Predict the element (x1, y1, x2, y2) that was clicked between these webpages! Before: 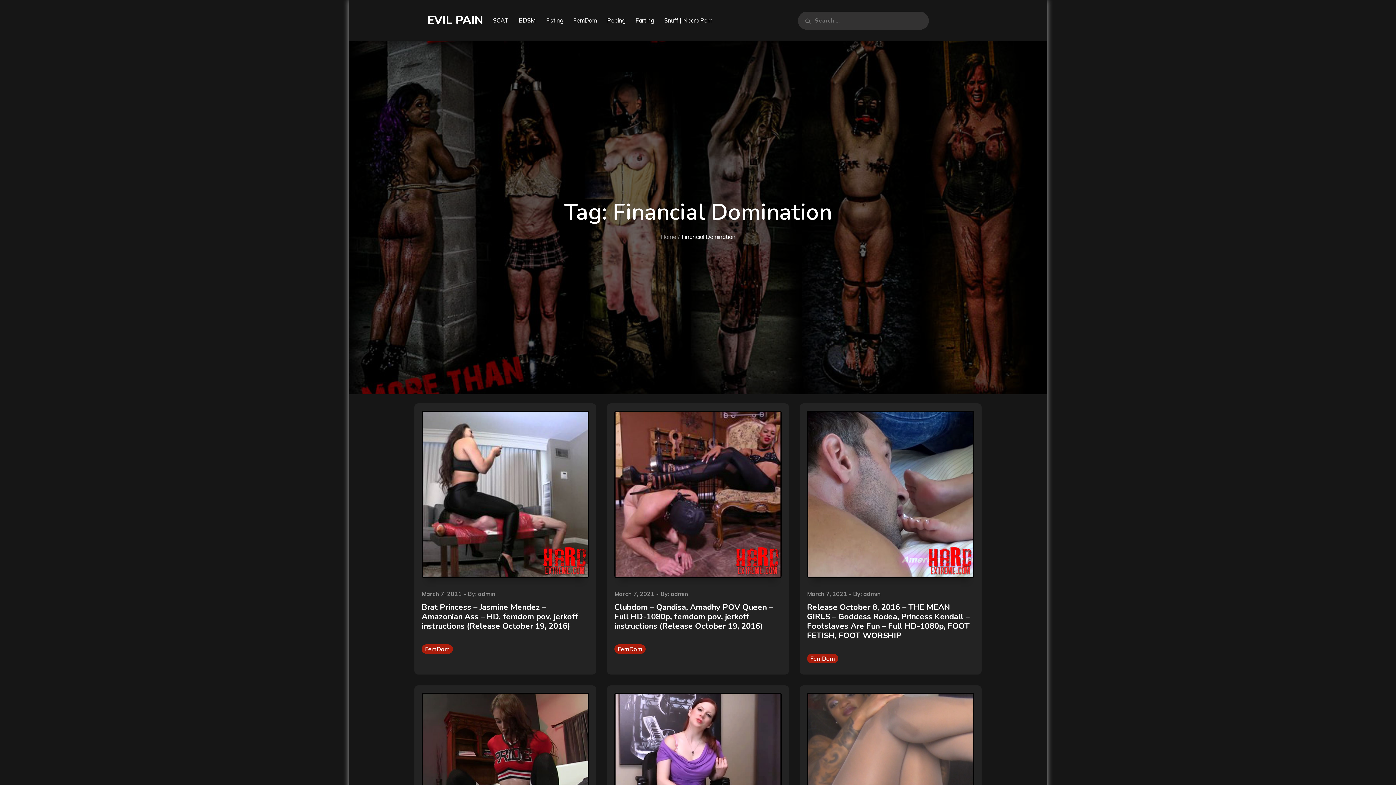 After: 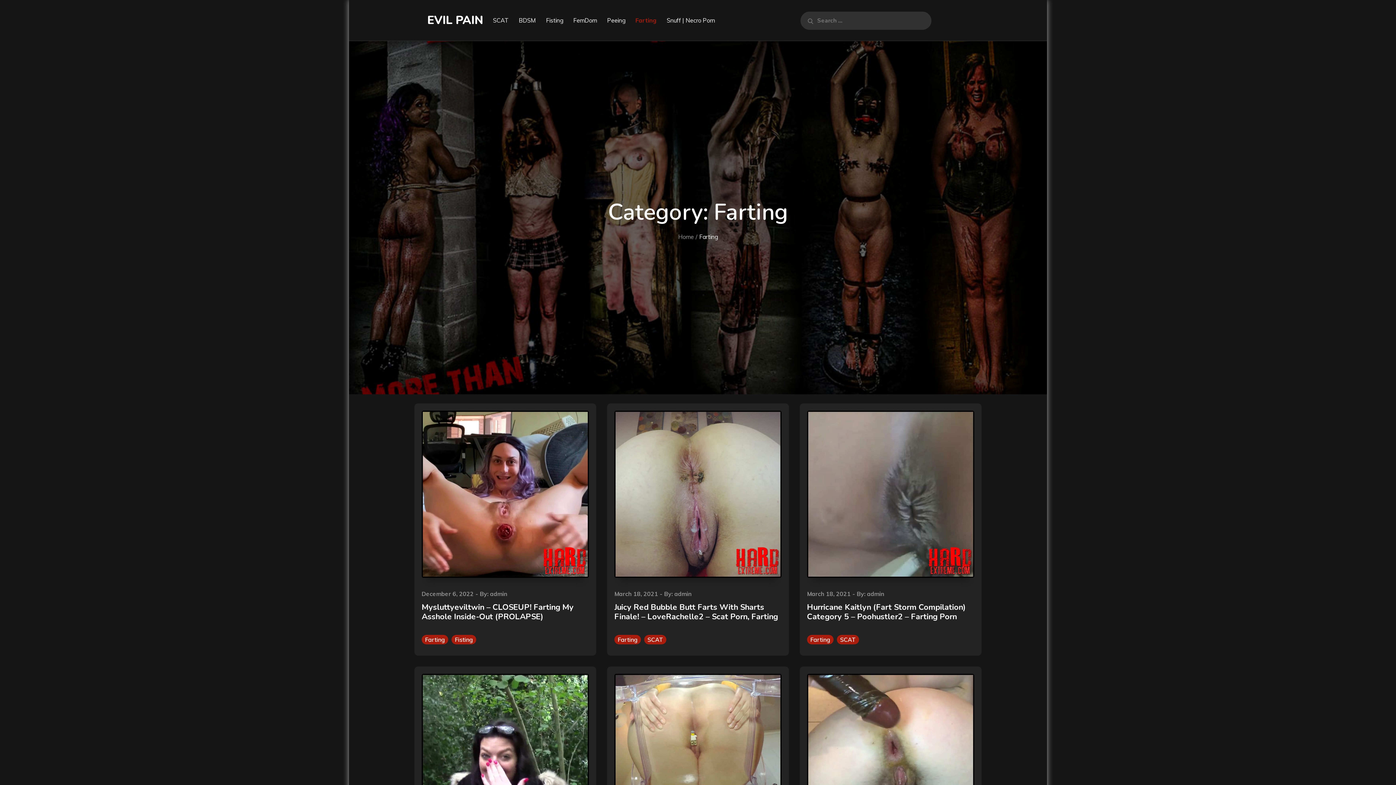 Action: bbox: (631, 7, 658, 33) label: Farting